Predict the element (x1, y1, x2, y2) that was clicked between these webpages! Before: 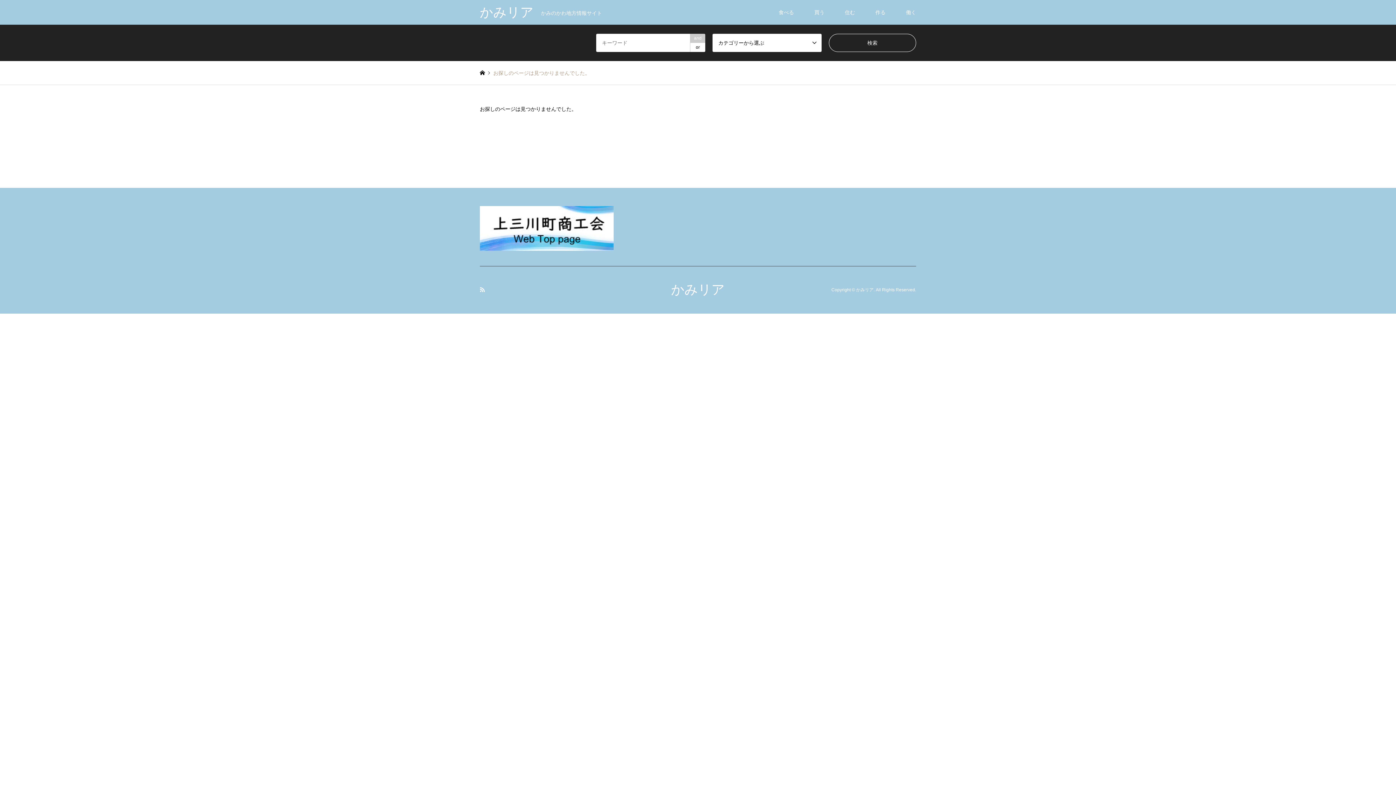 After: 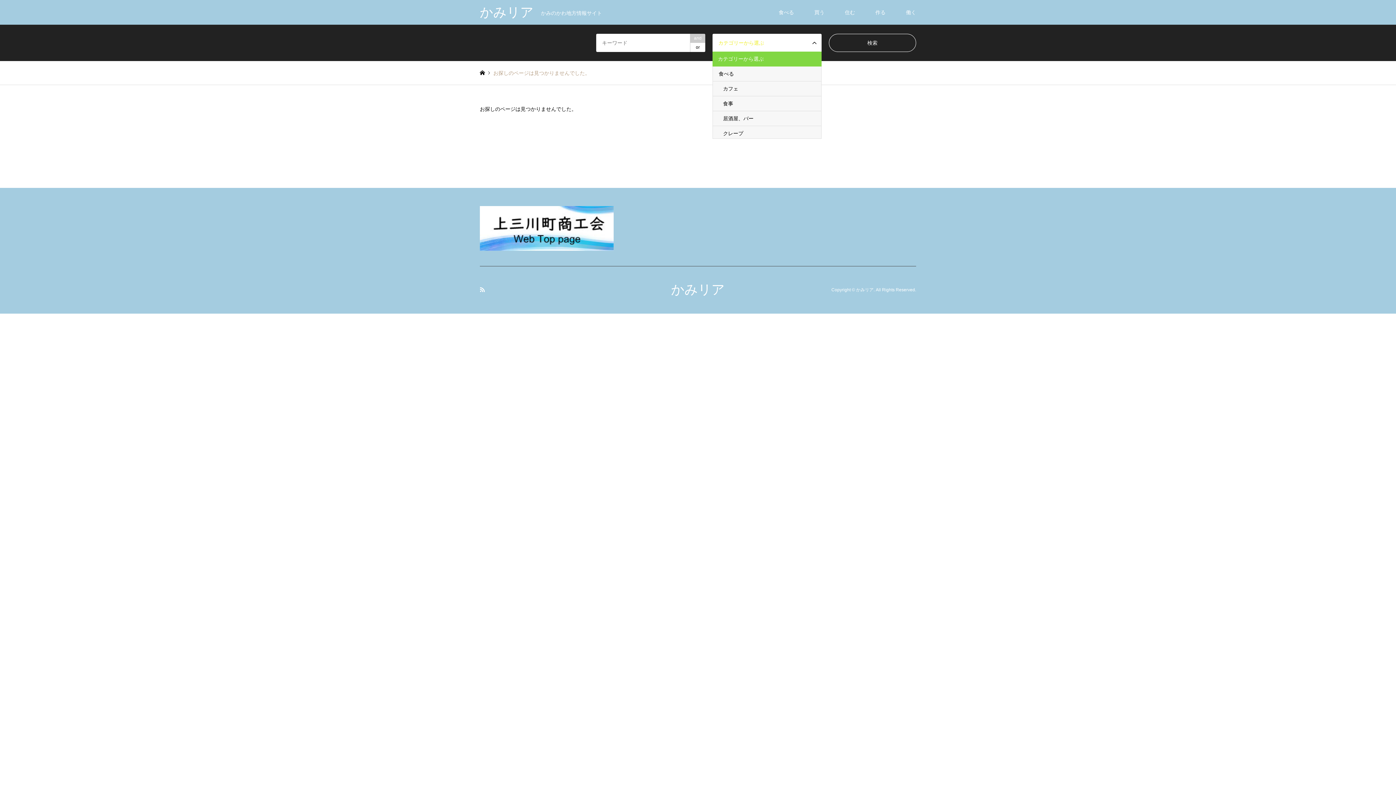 Action: label: カテゴリーから選ぶ bbox: (712, 33, 821, 52)